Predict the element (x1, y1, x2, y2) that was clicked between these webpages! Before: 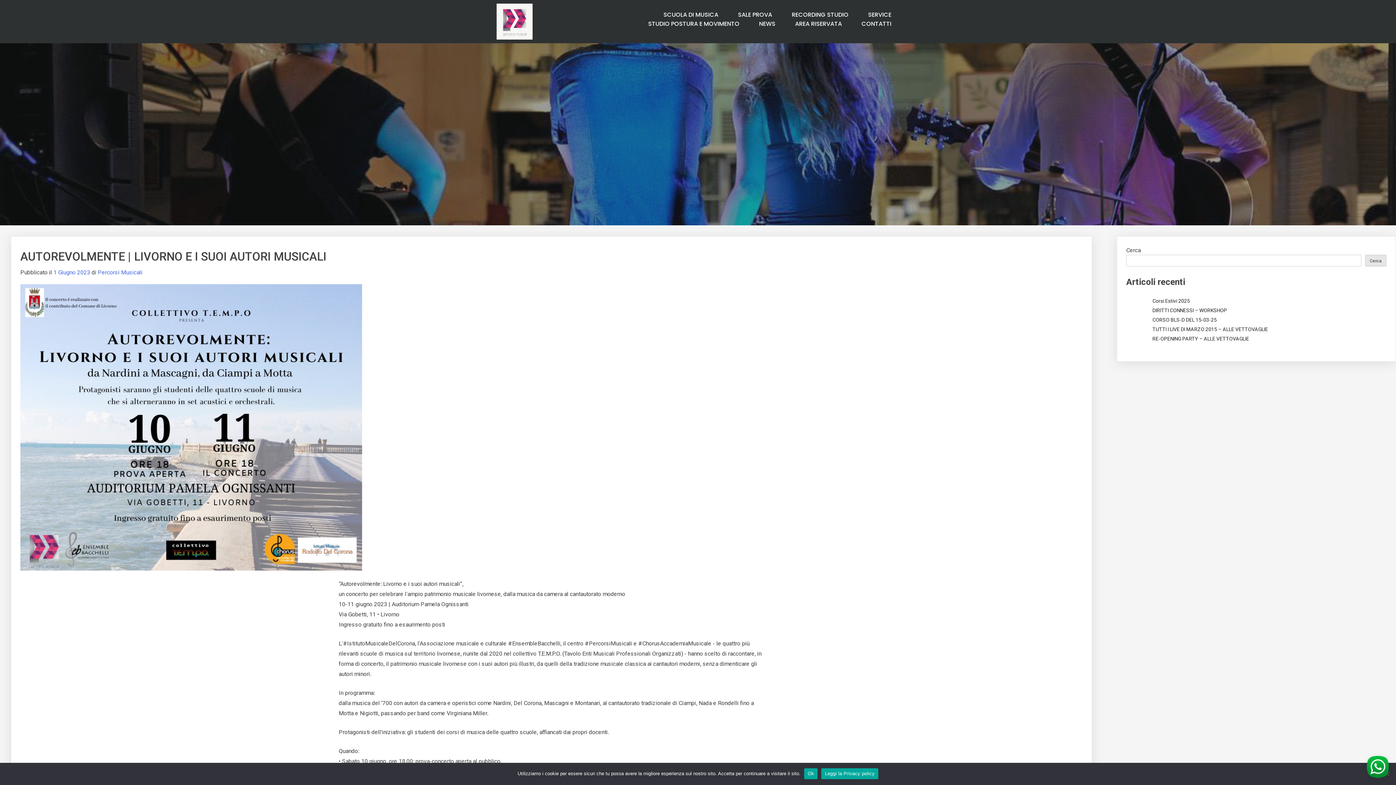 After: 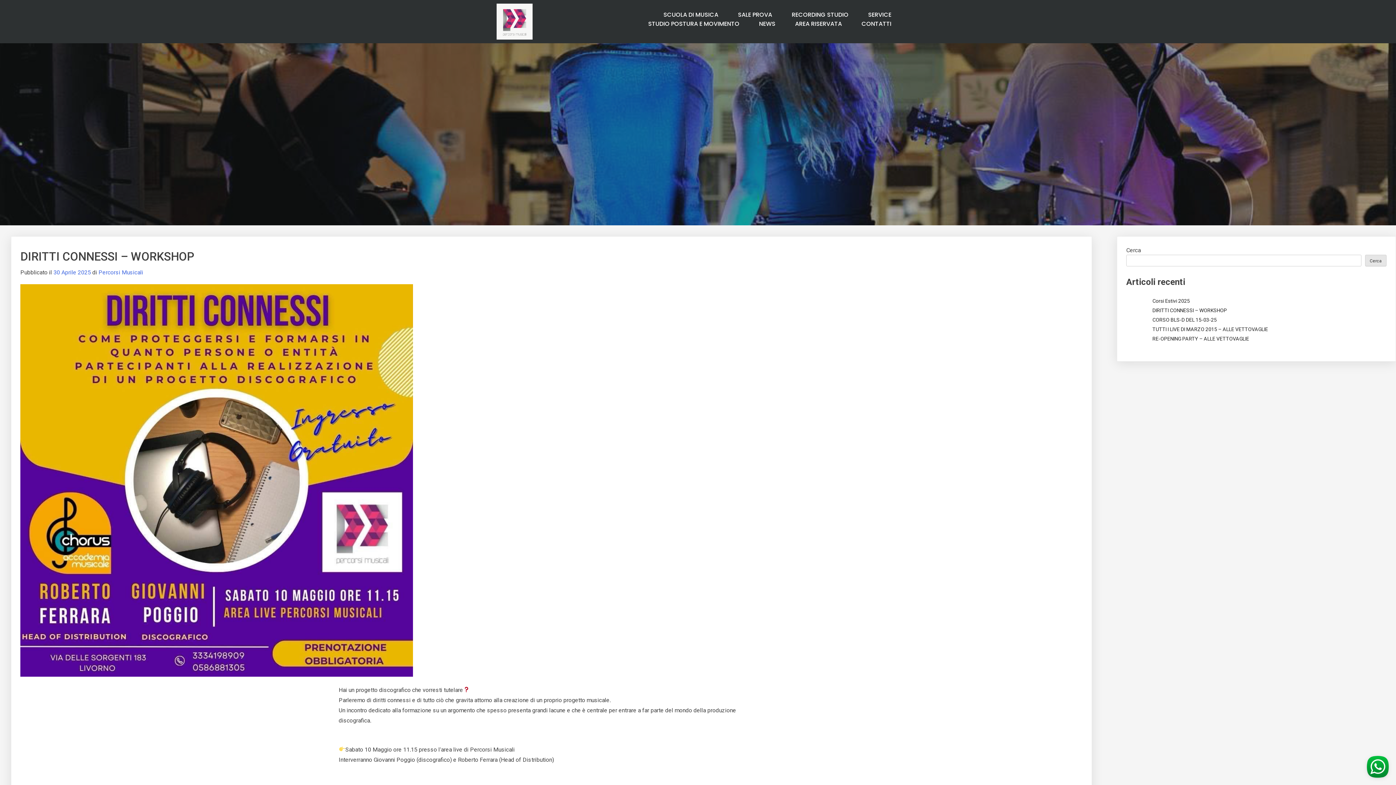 Action: label: DIRITTI CONNESSI – WORKSHOP bbox: (1152, 307, 1227, 313)